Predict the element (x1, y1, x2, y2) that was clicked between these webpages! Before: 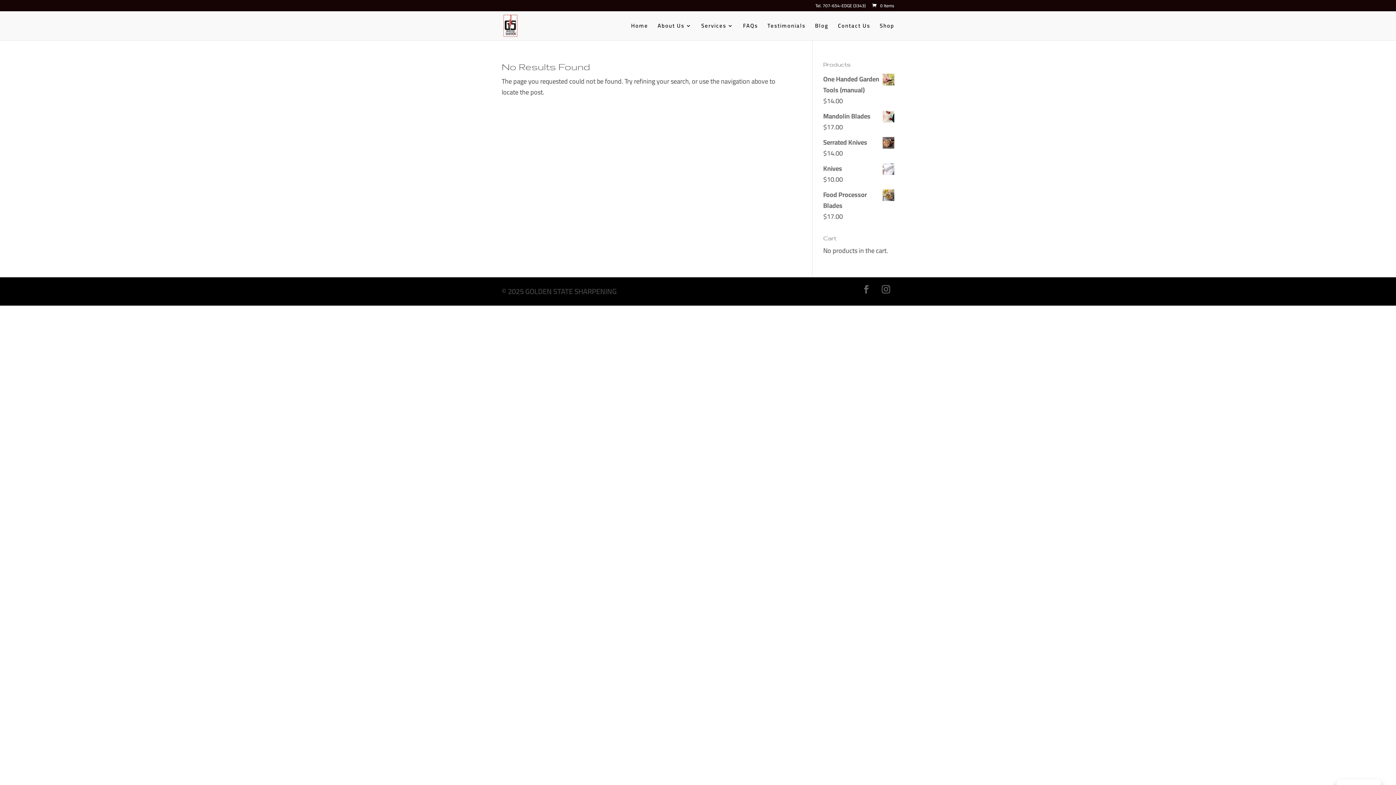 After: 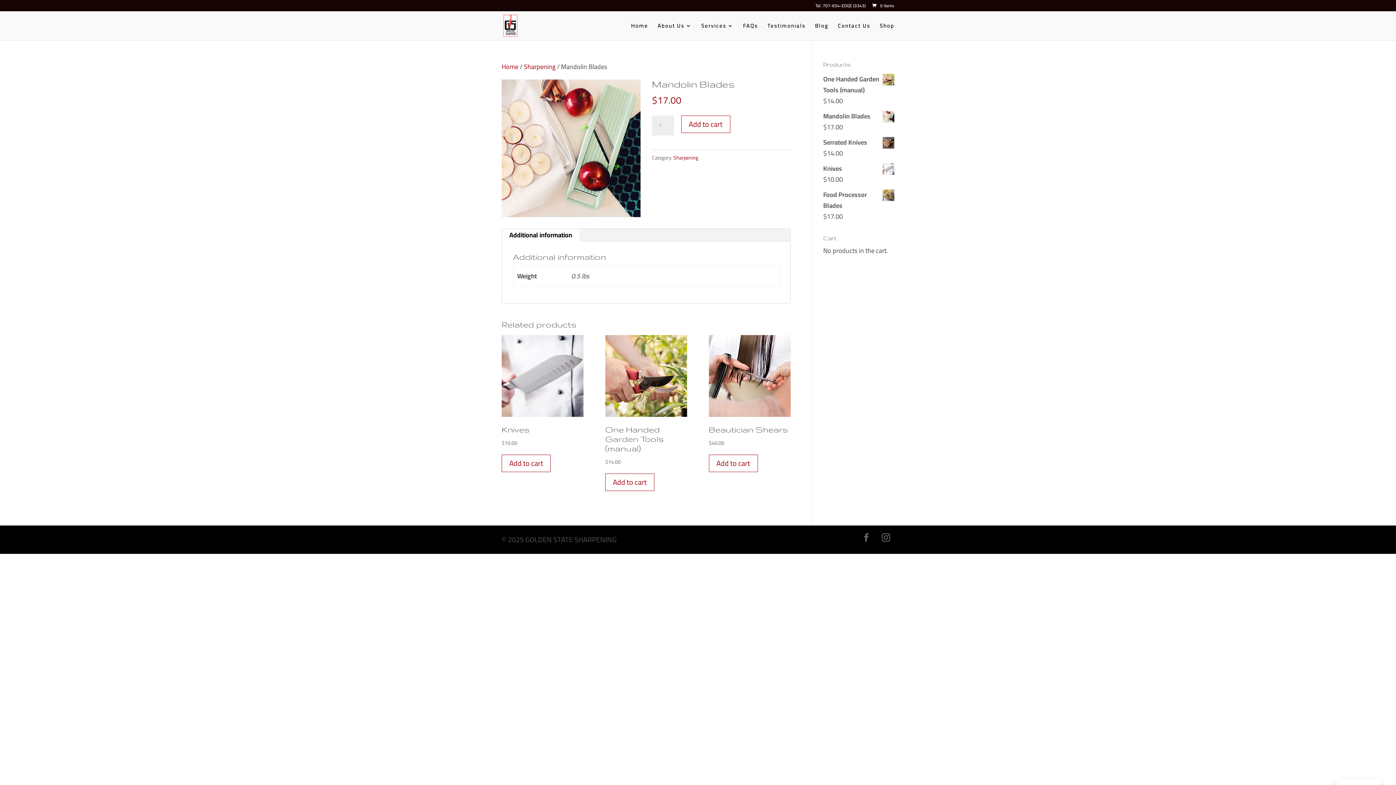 Action: label: Mandolin Blades bbox: (823, 110, 894, 121)